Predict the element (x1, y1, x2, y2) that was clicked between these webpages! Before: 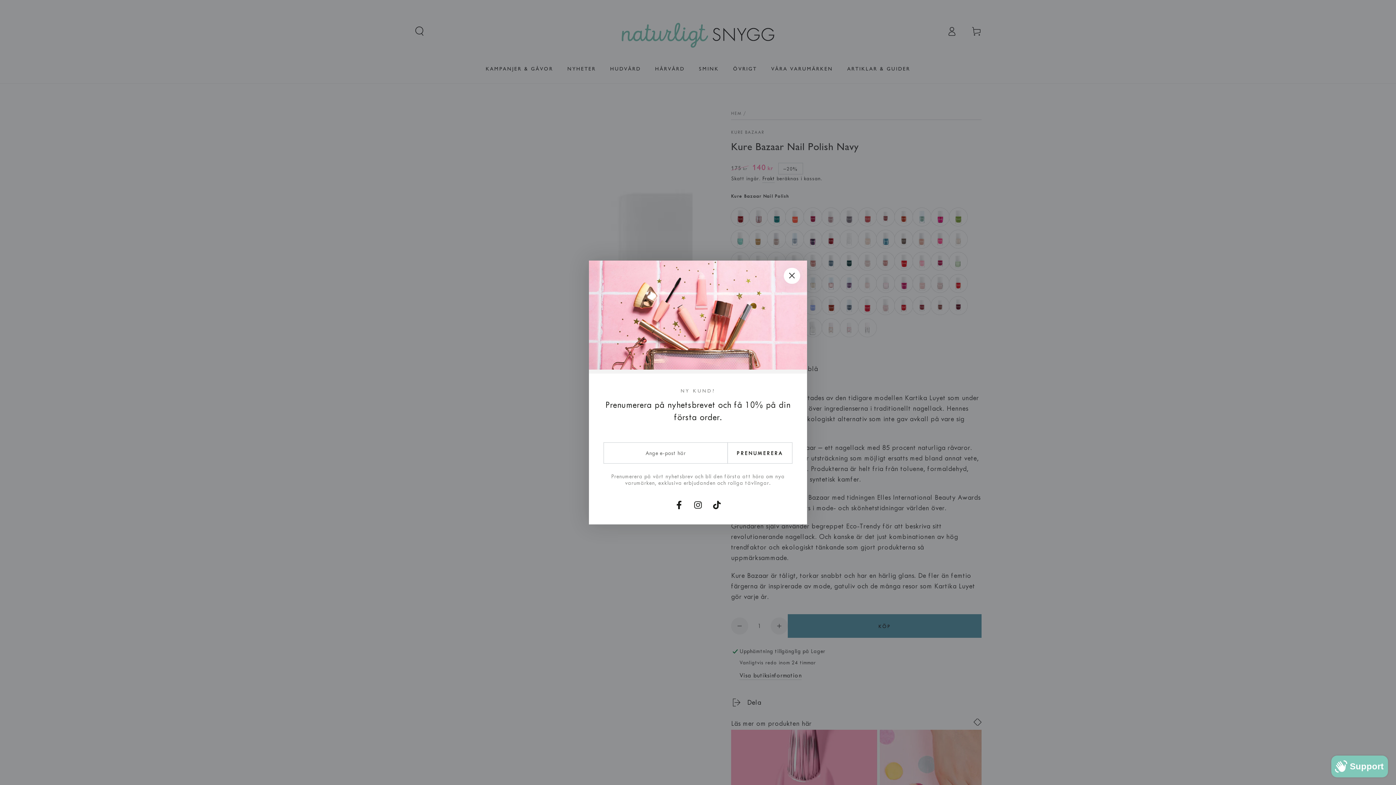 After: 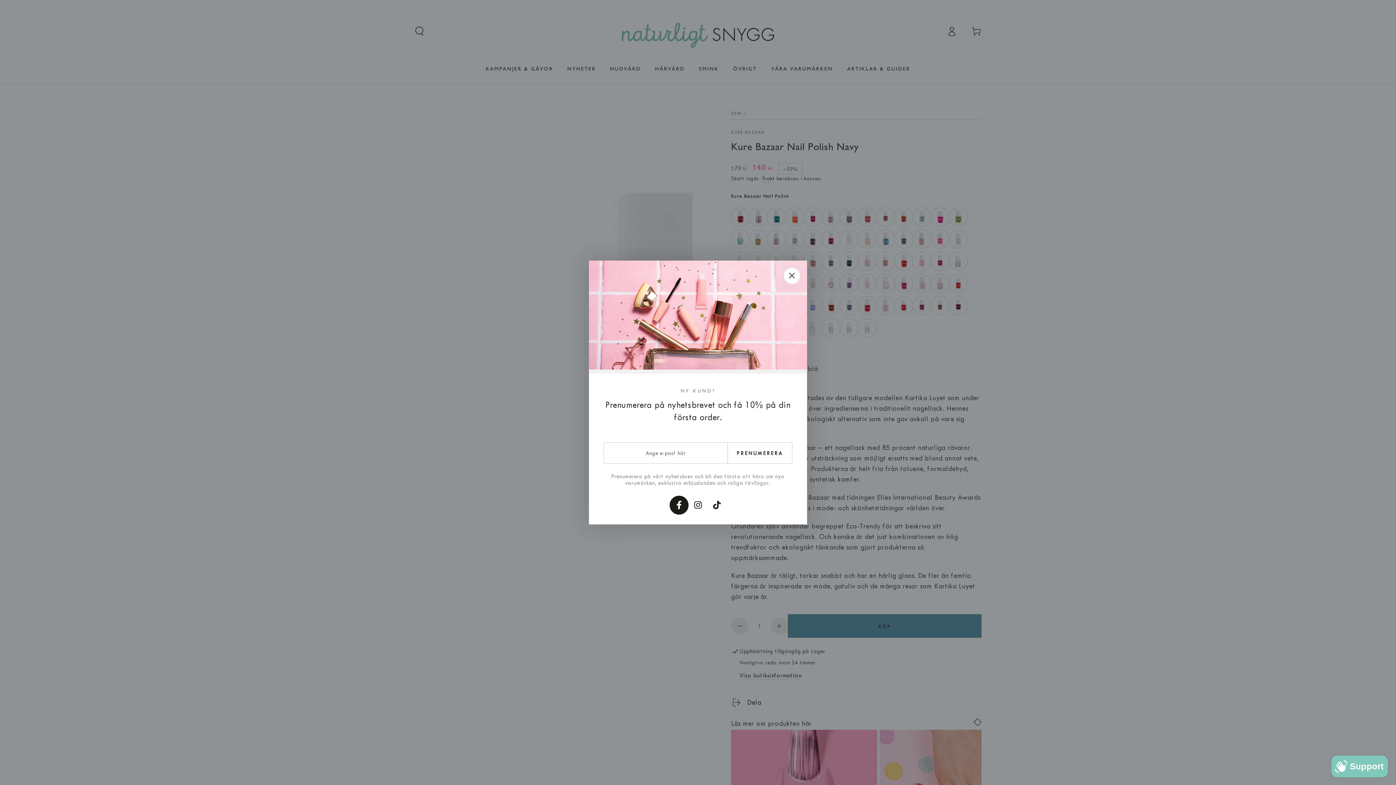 Action: label: Facebook bbox: (671, 491, 689, 509)